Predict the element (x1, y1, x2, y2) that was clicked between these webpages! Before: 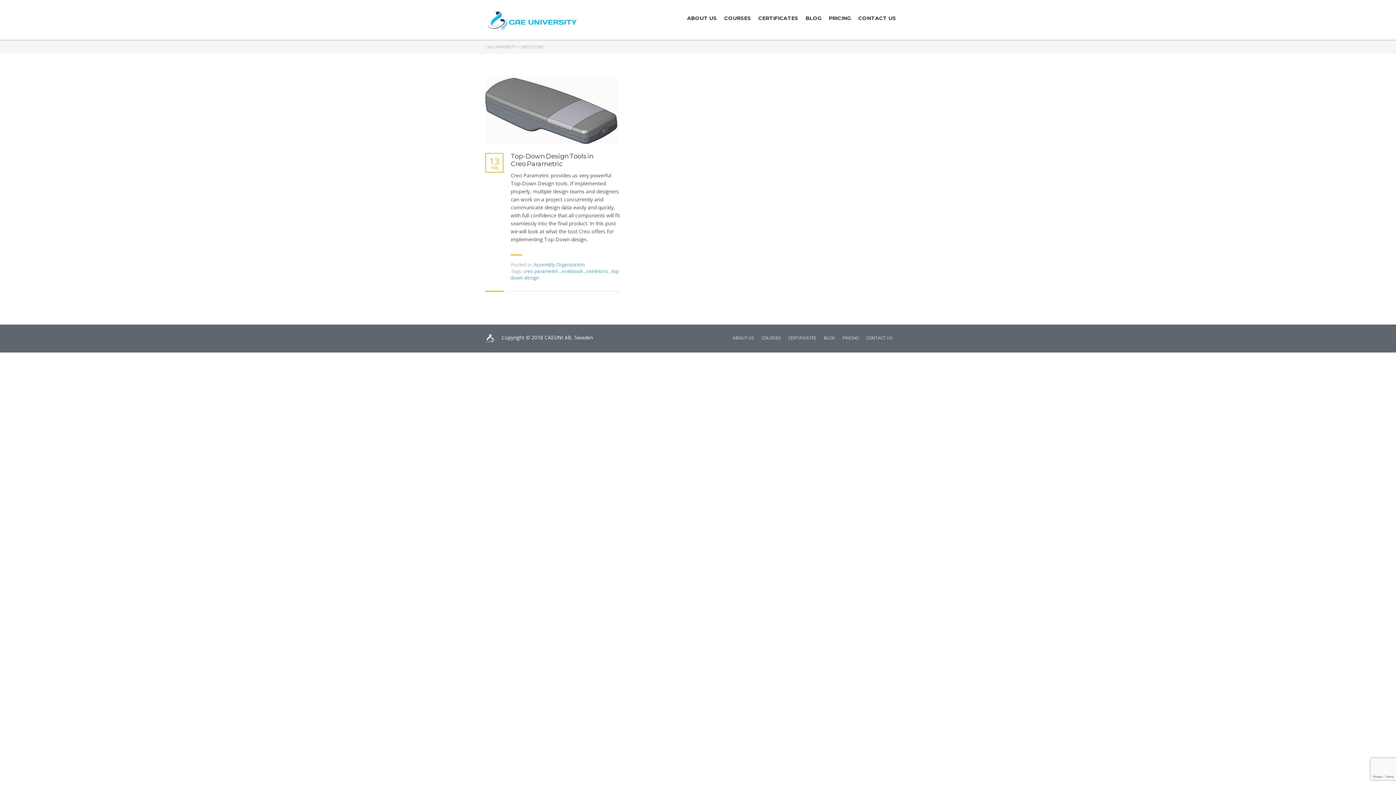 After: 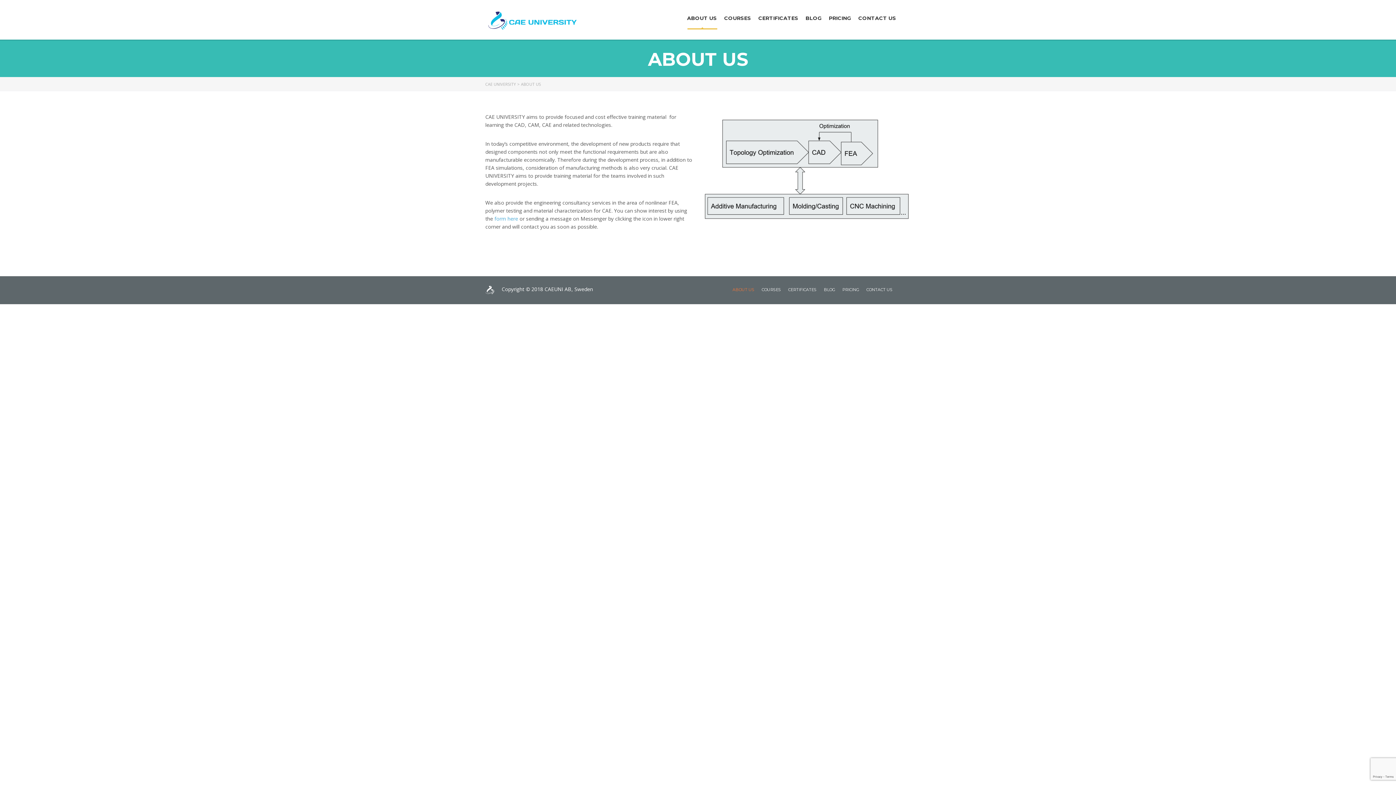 Action: bbox: (732, 335, 754, 340) label: ABOUT US